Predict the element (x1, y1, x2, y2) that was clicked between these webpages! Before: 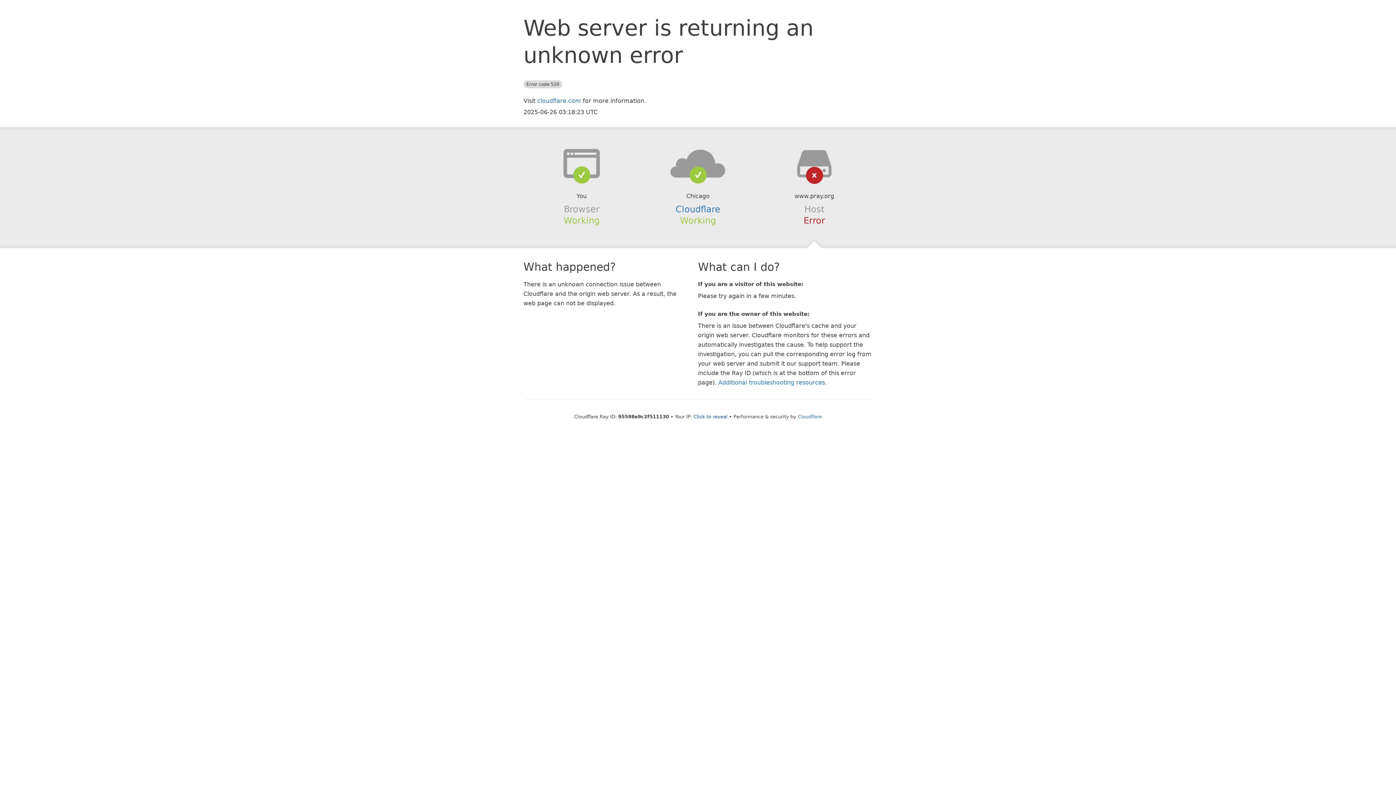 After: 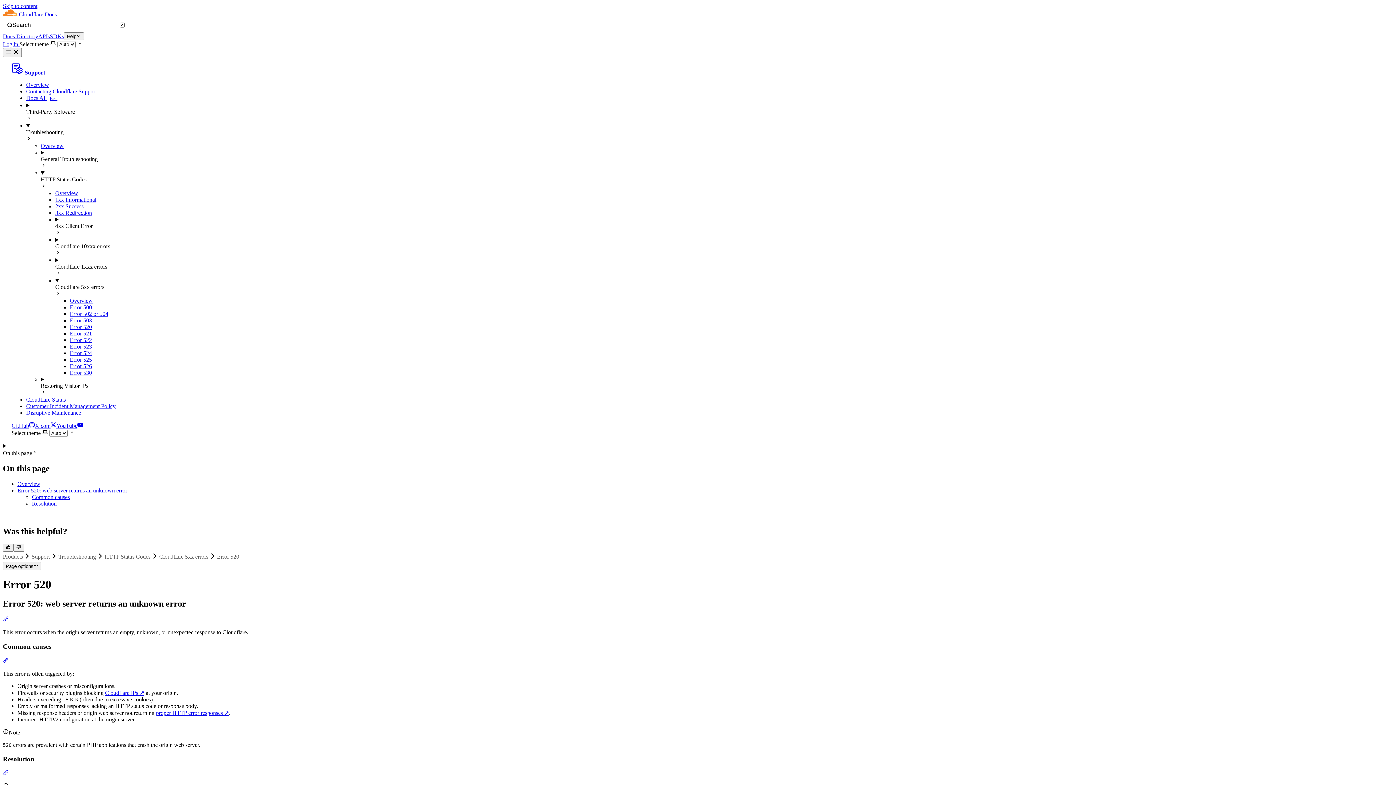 Action: bbox: (718, 379, 825, 386) label: Additional troubleshooting resources